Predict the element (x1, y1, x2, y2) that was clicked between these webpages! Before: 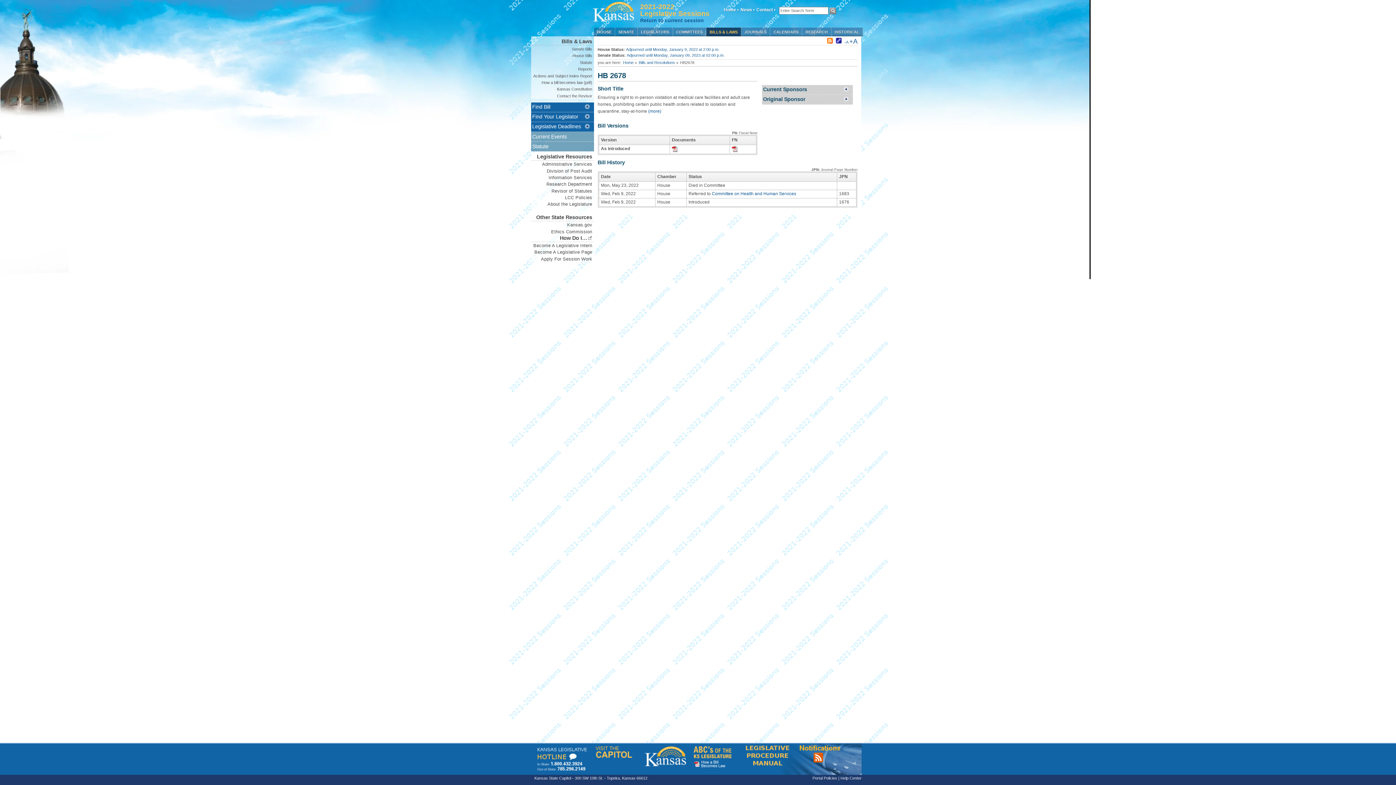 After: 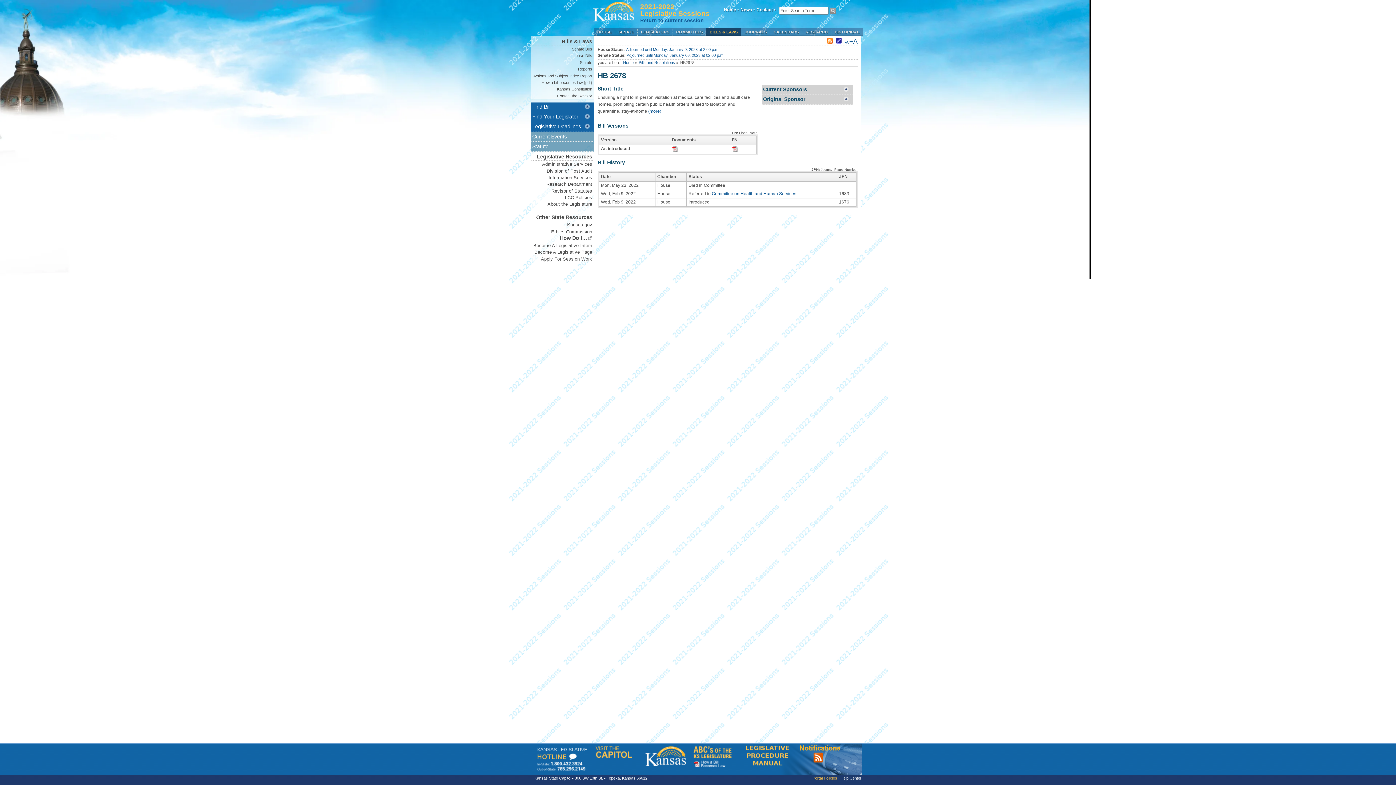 Action: bbox: (812, 776, 837, 780) label: Portal Policies